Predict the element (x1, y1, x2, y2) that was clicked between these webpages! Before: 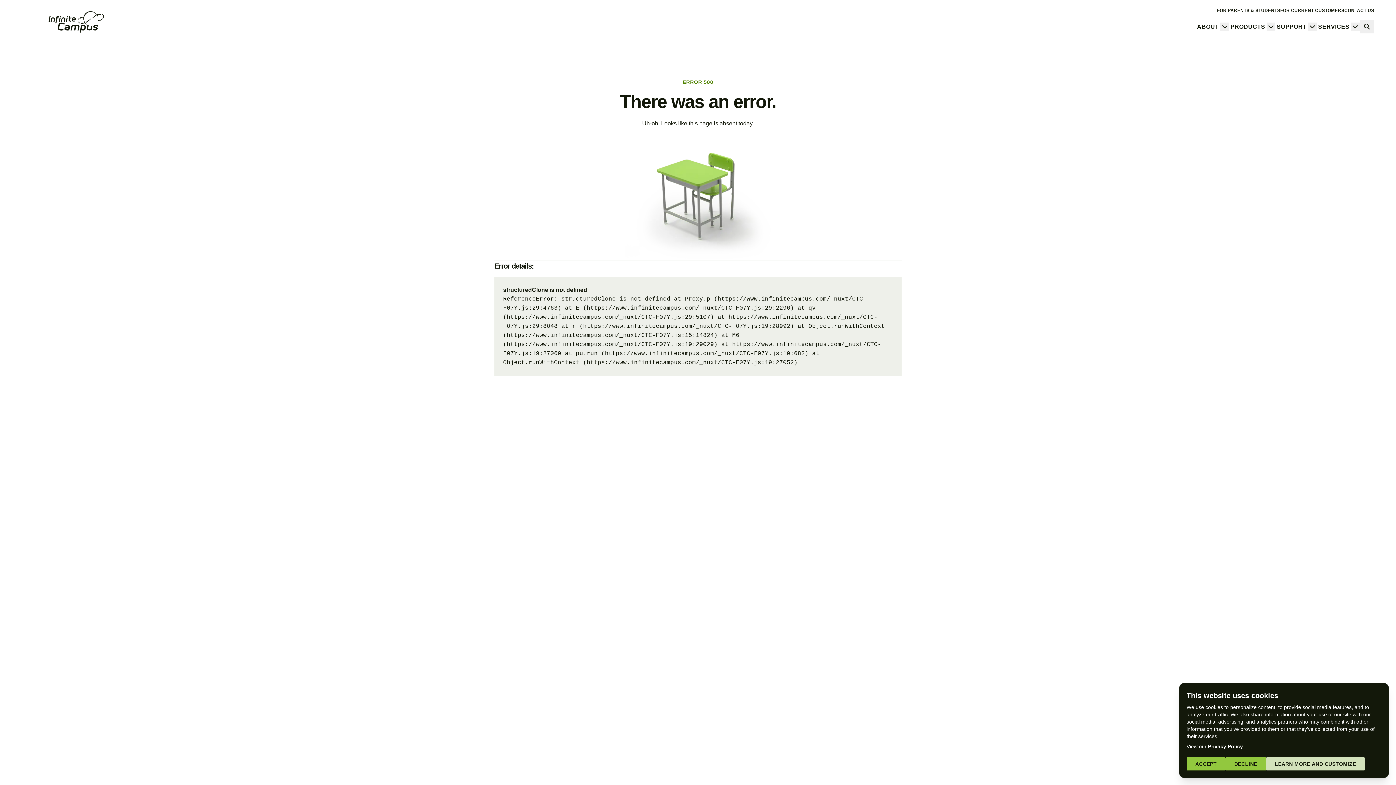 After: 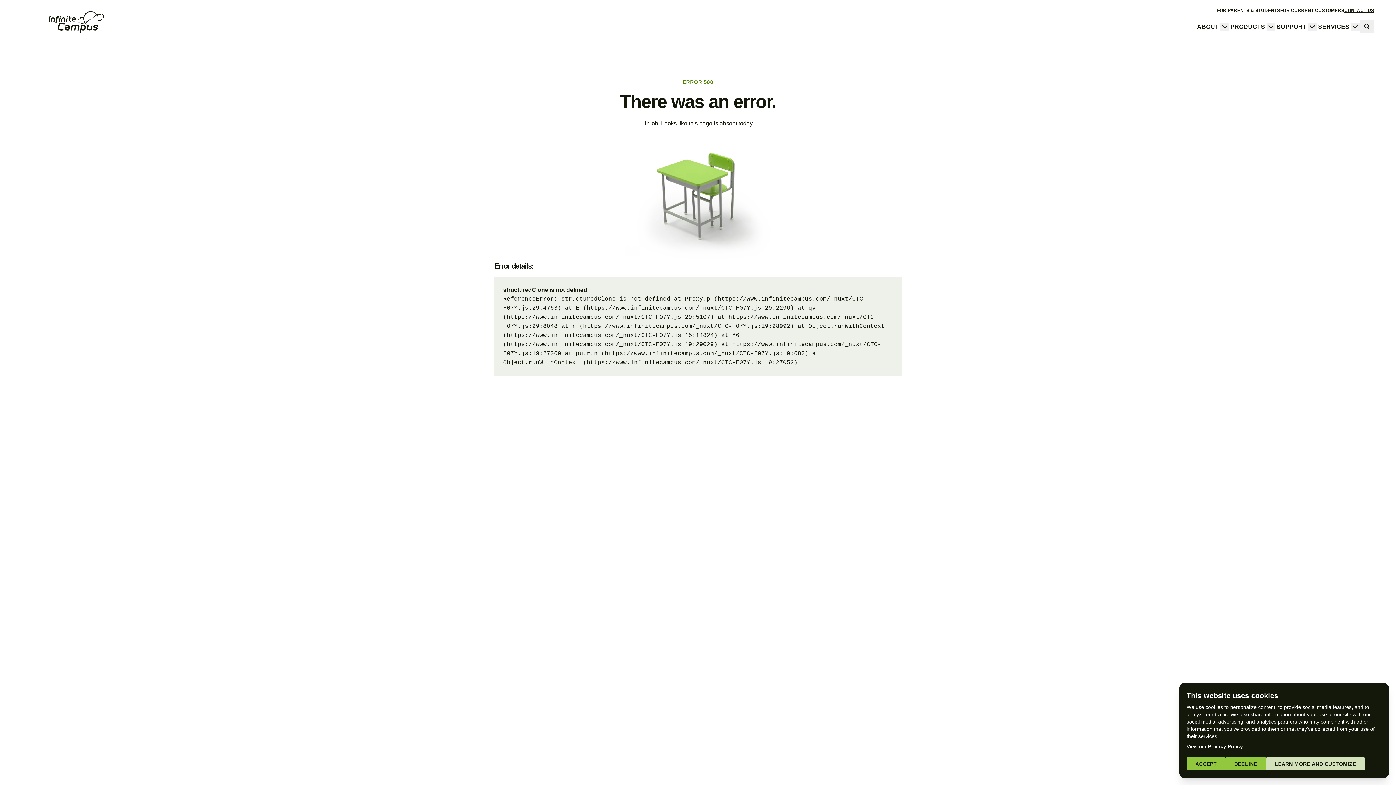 Action: label: CONTACT US bbox: (1344, 8, 1374, 13)